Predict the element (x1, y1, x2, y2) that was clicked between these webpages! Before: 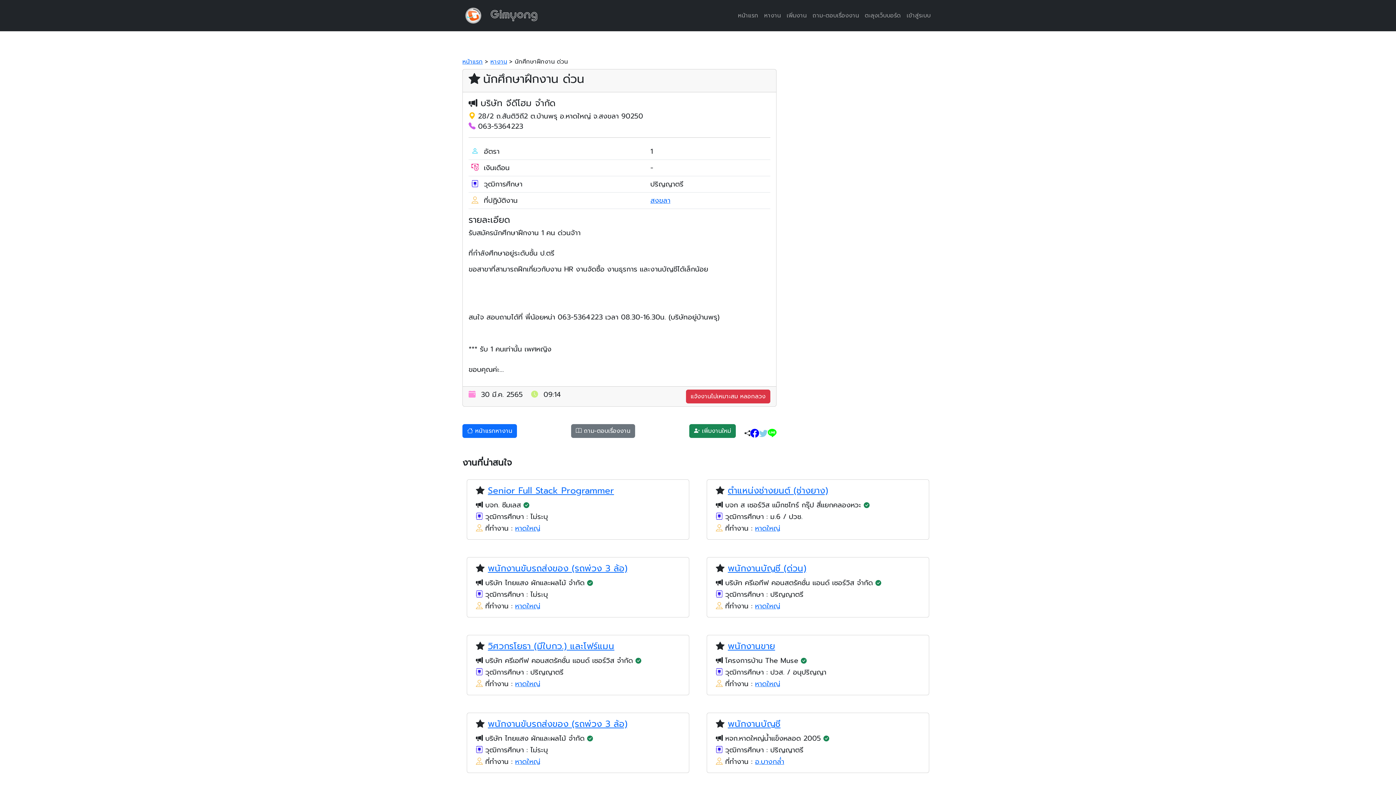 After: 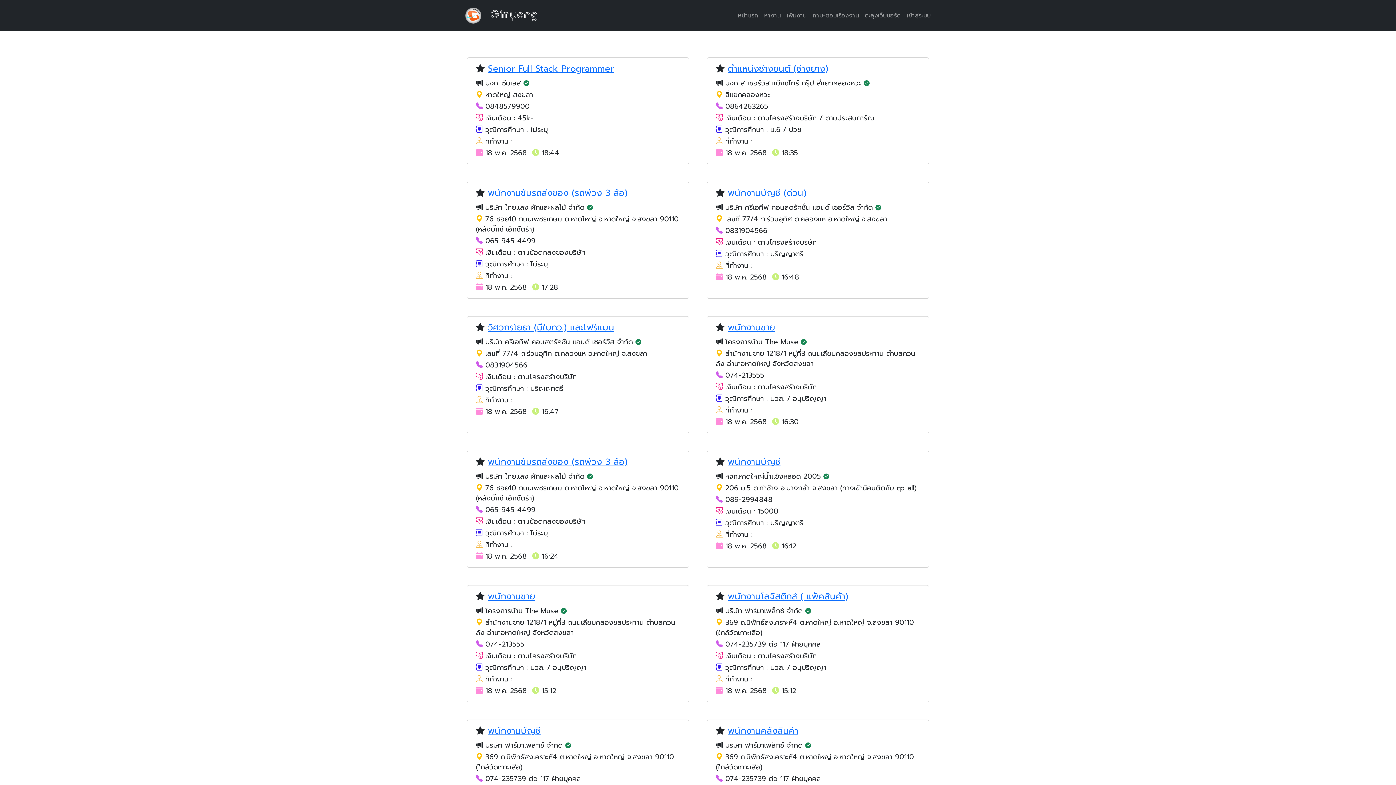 Action: label: หางาน bbox: (490, 57, 507, 66)